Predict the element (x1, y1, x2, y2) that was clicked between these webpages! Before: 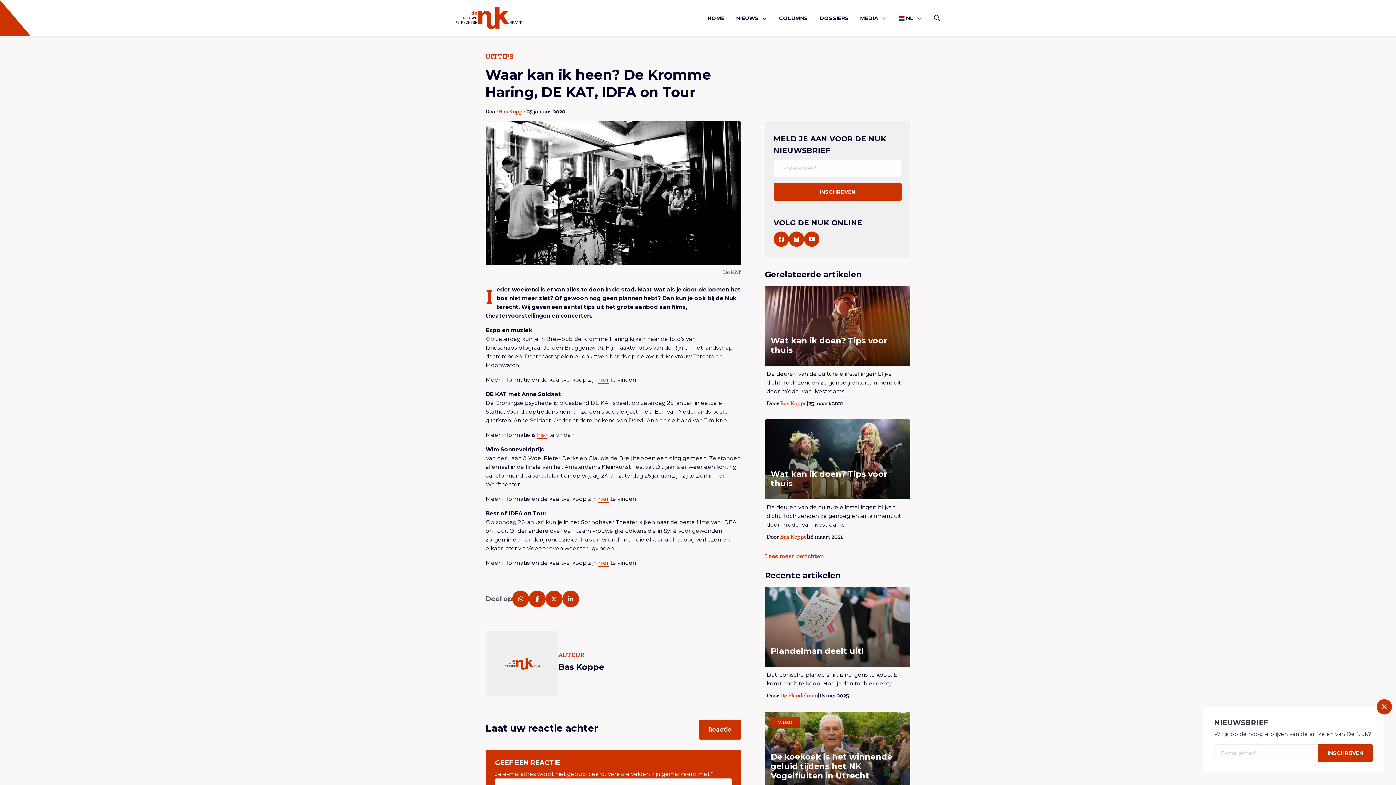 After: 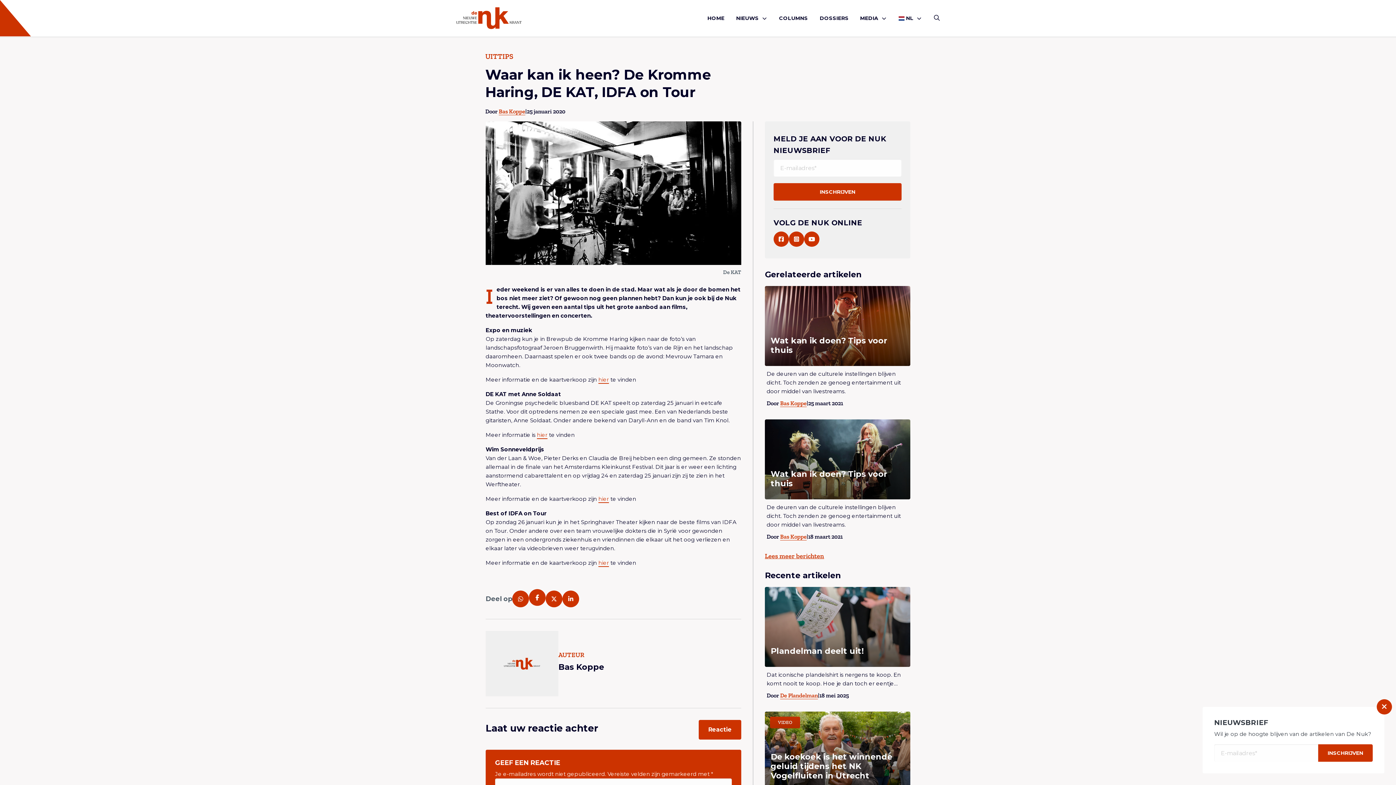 Action: bbox: (529, 591, 545, 607)